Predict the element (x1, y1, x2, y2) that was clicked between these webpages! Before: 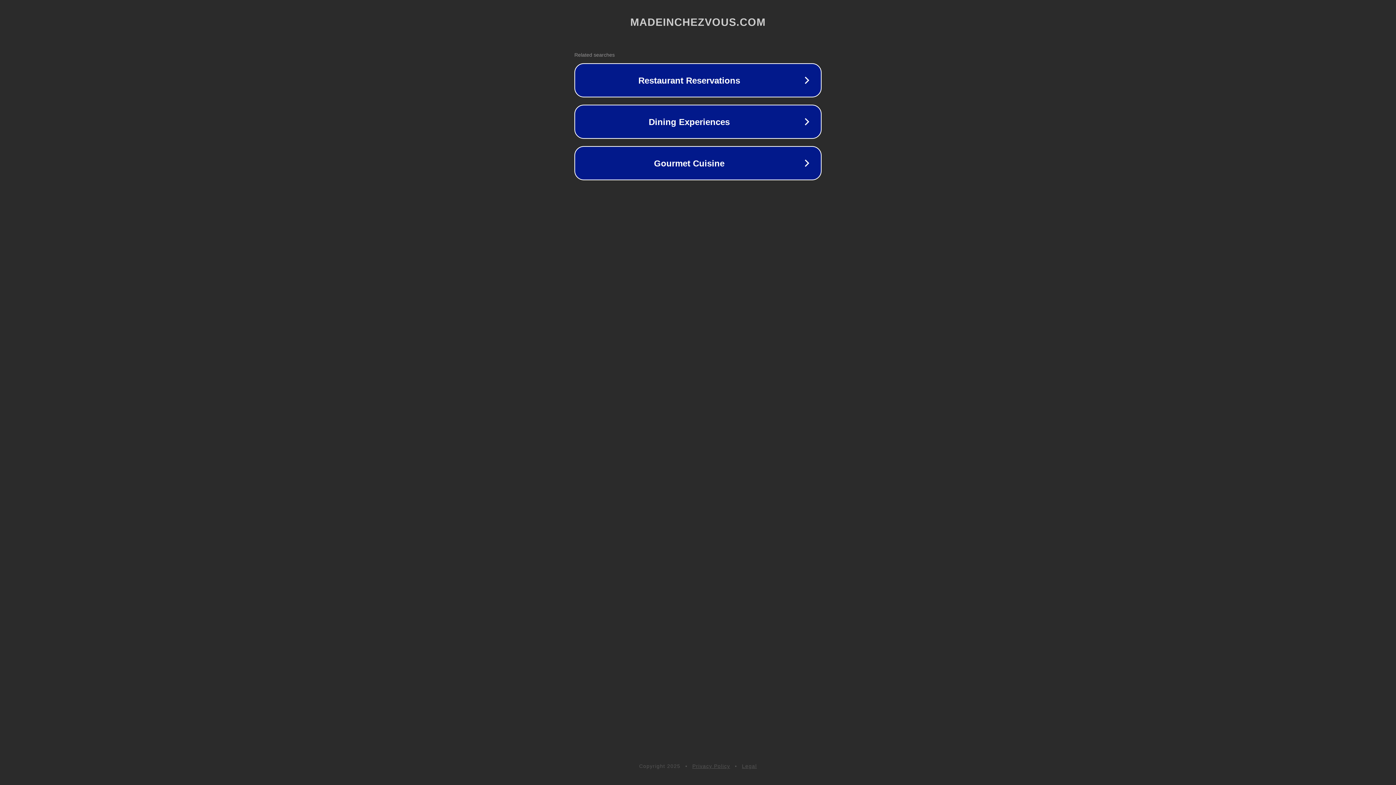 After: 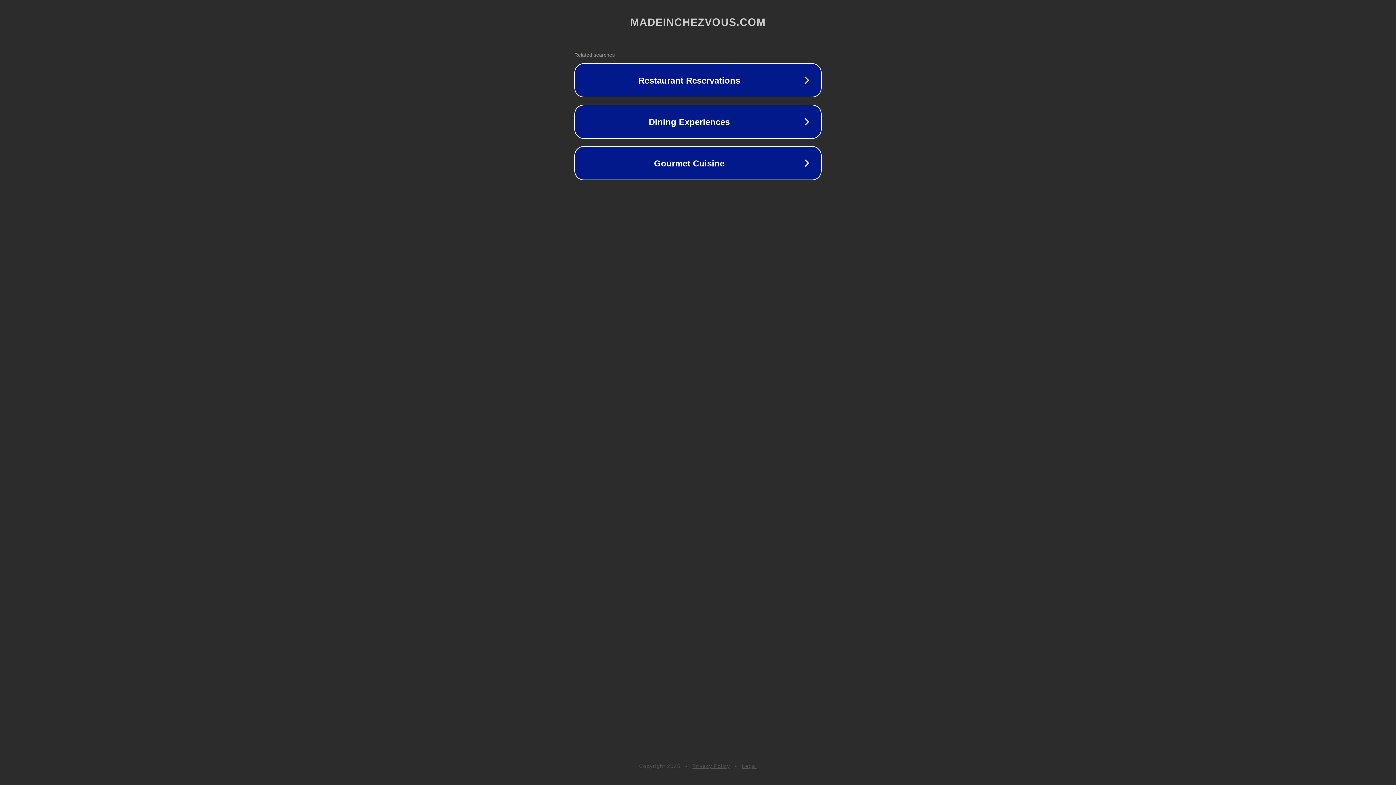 Action: bbox: (742, 763, 757, 769) label: Legal